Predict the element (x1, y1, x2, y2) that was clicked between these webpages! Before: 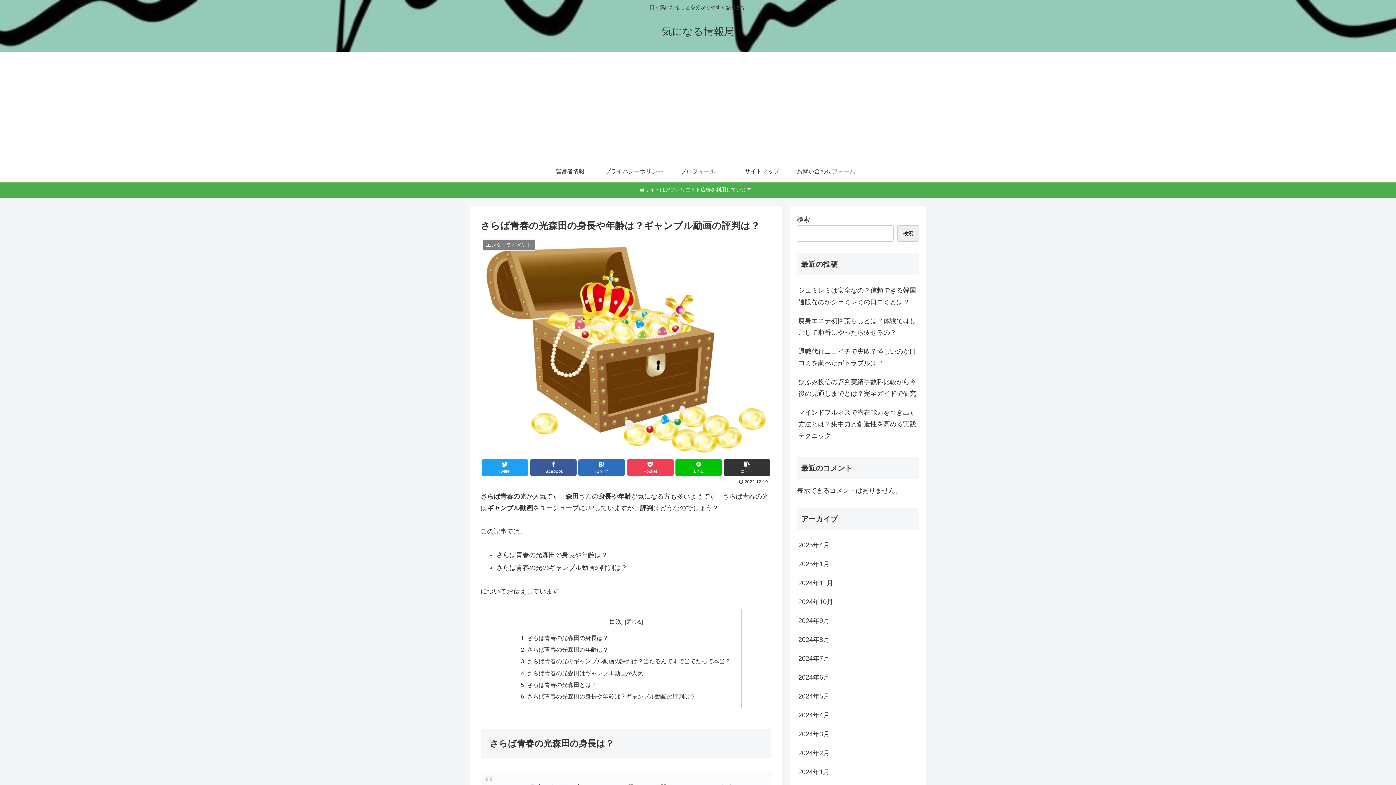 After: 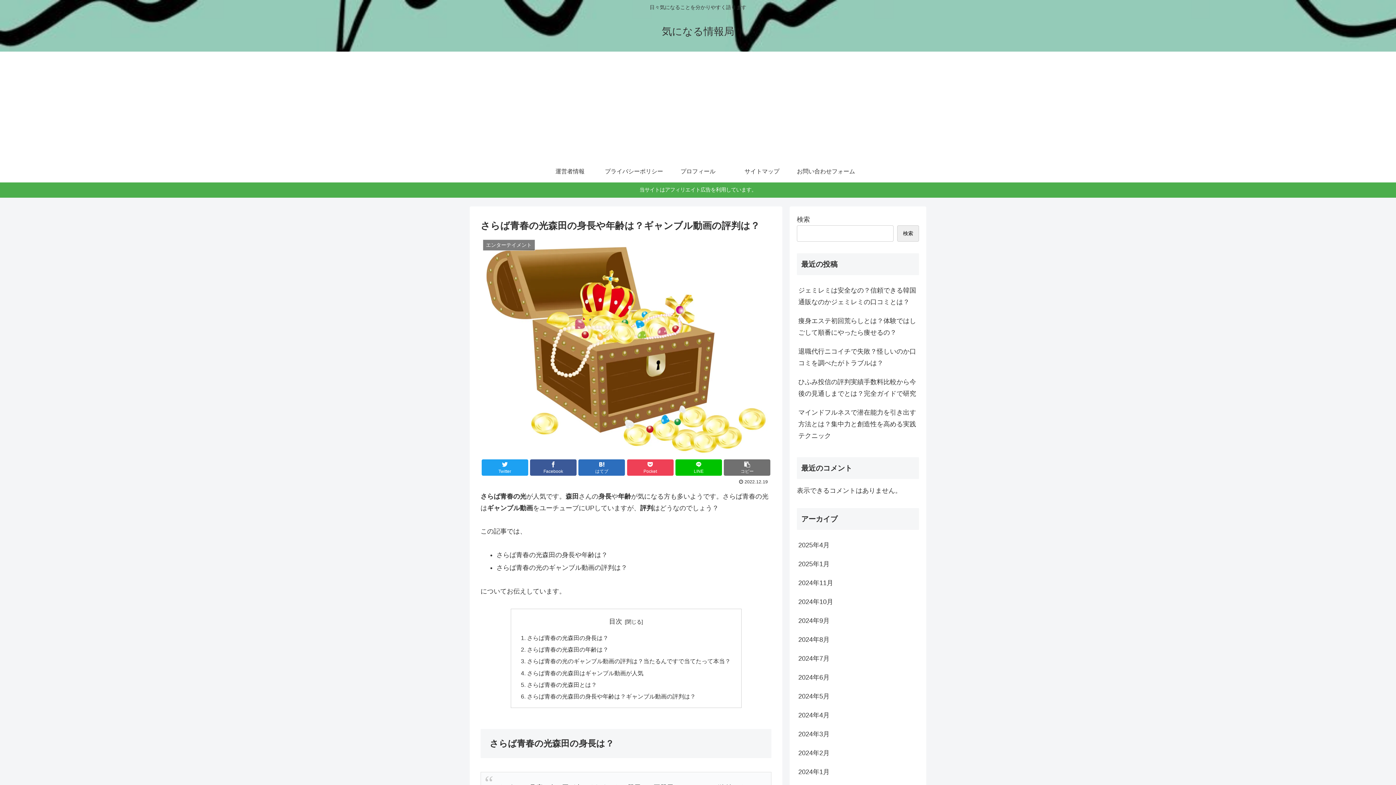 Action: label: コピー bbox: (724, 459, 770, 475)